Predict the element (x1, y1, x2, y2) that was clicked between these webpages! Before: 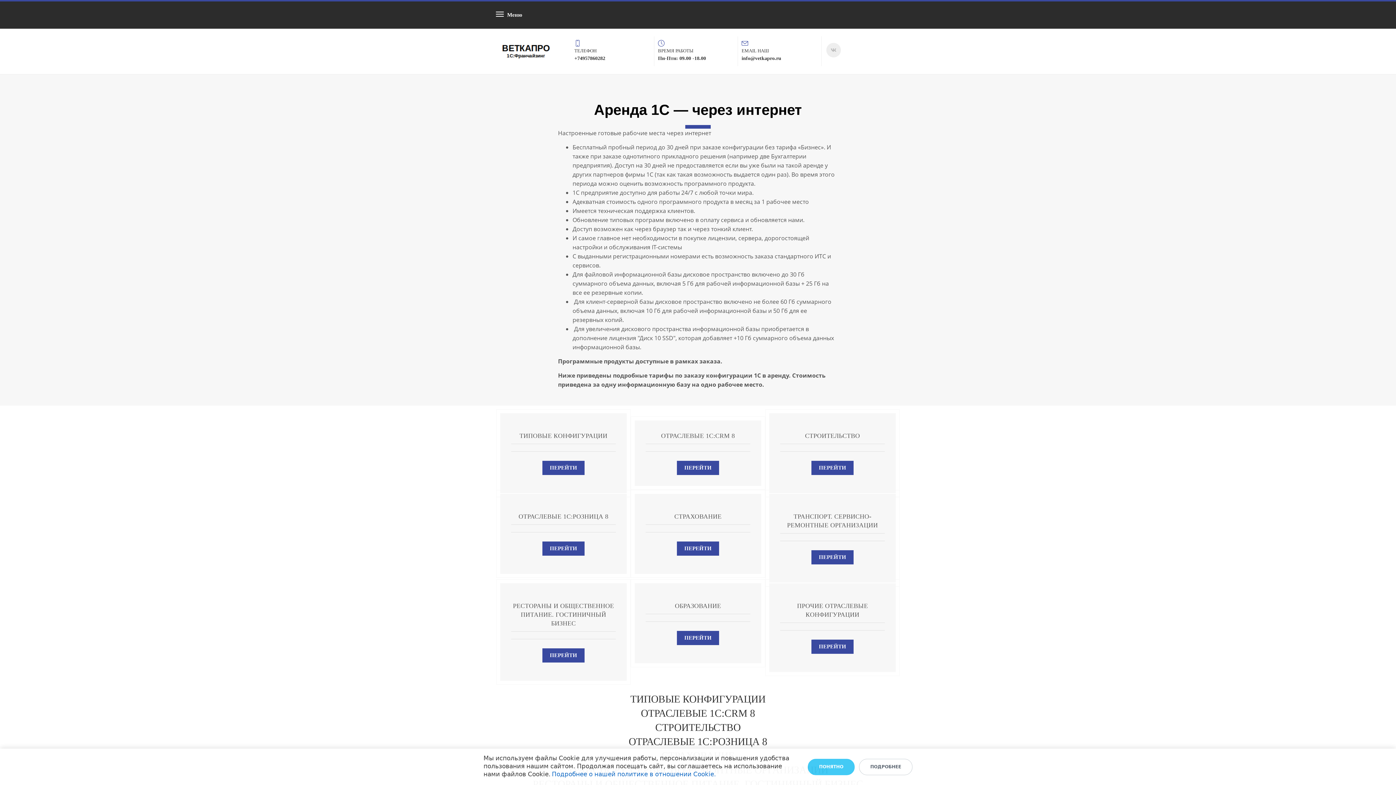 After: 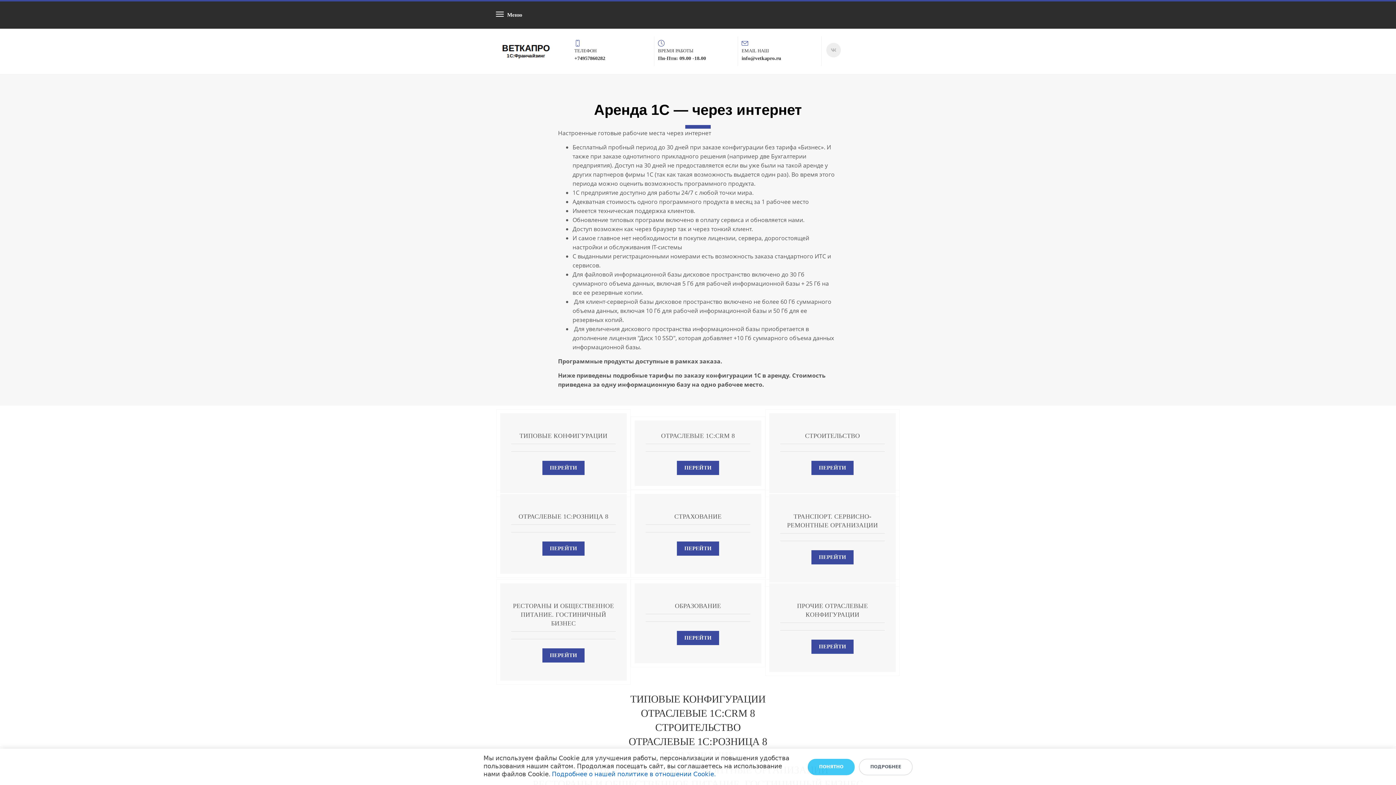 Action: label: ТЕЛЕФОН
+74957860282 bbox: (570, 36, 654, 66)